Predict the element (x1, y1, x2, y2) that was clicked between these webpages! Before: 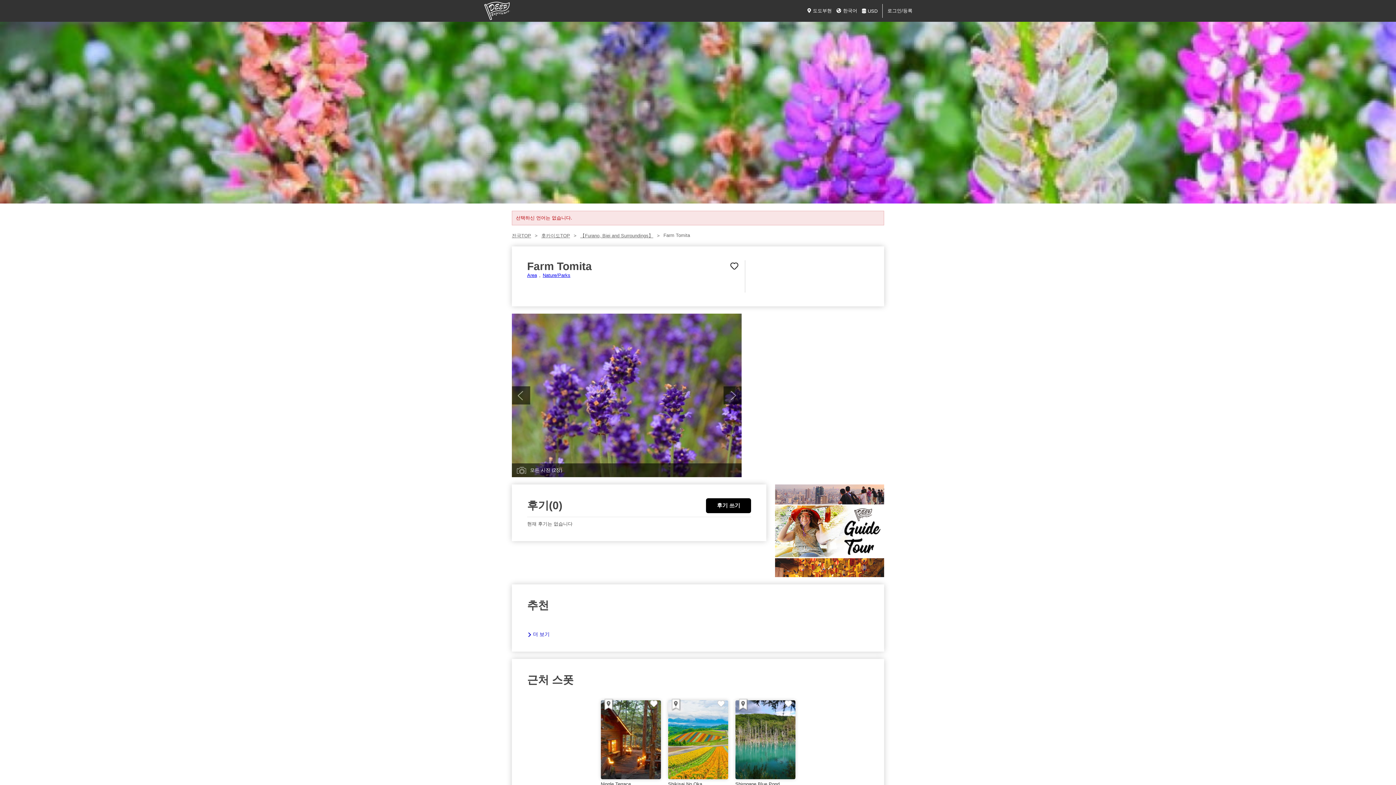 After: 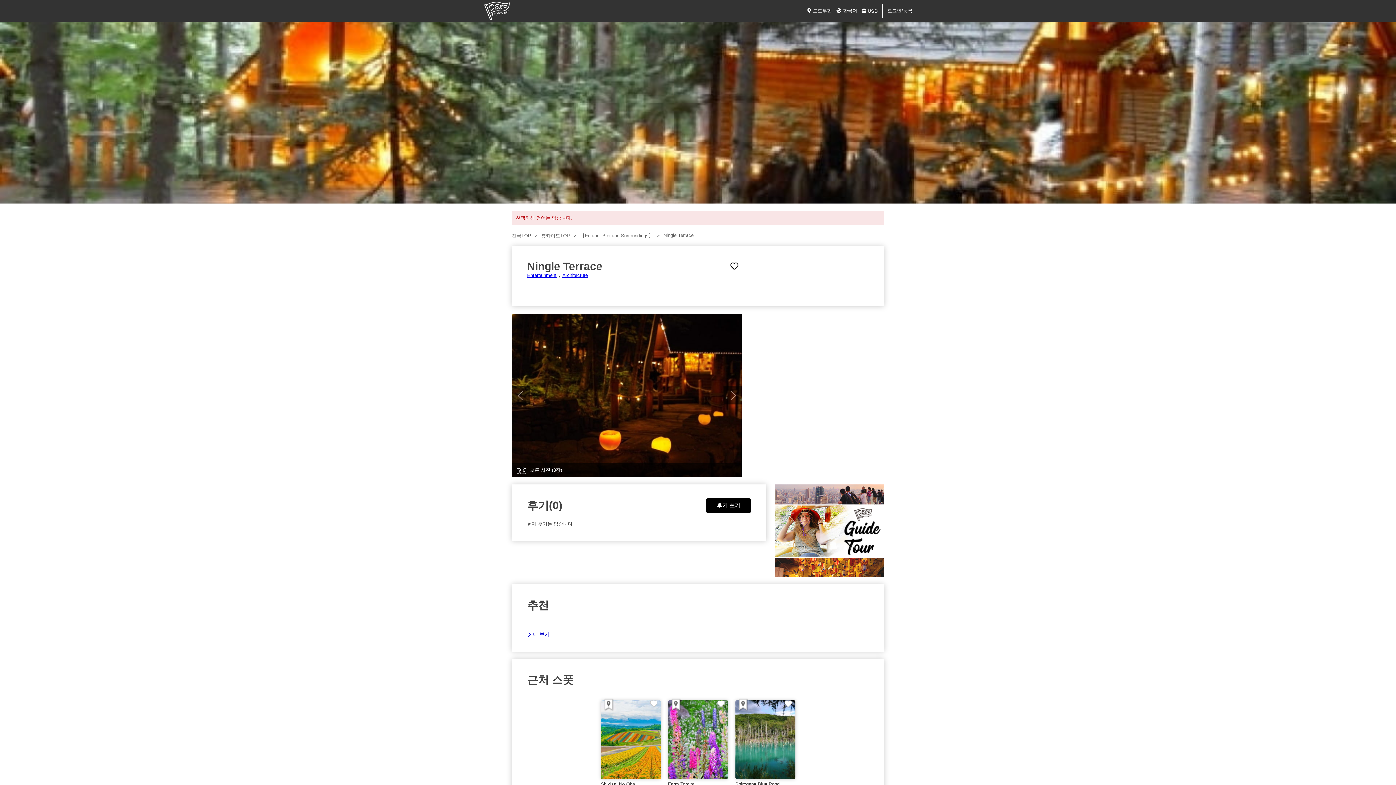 Action: label: Ningle Terrace bbox: (600, 781, 631, 787)